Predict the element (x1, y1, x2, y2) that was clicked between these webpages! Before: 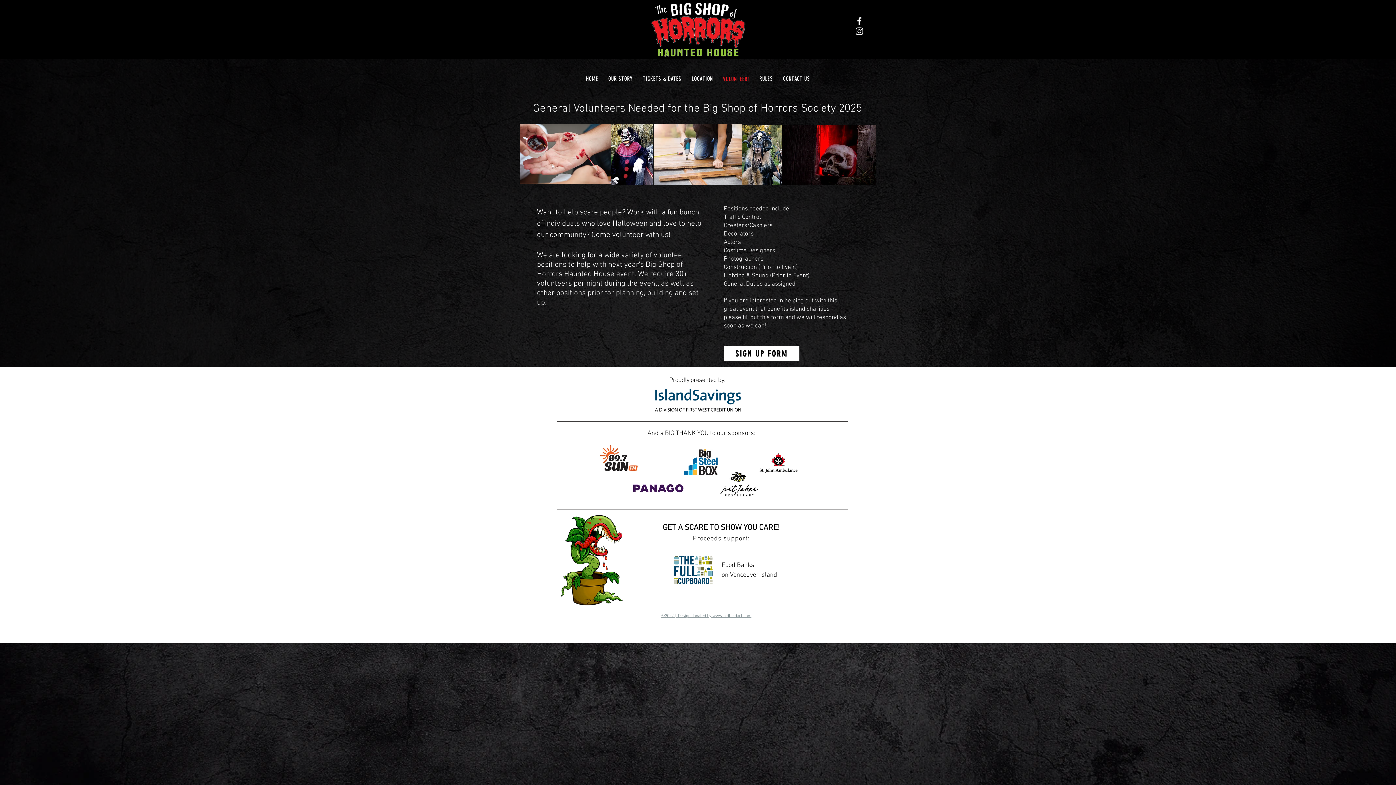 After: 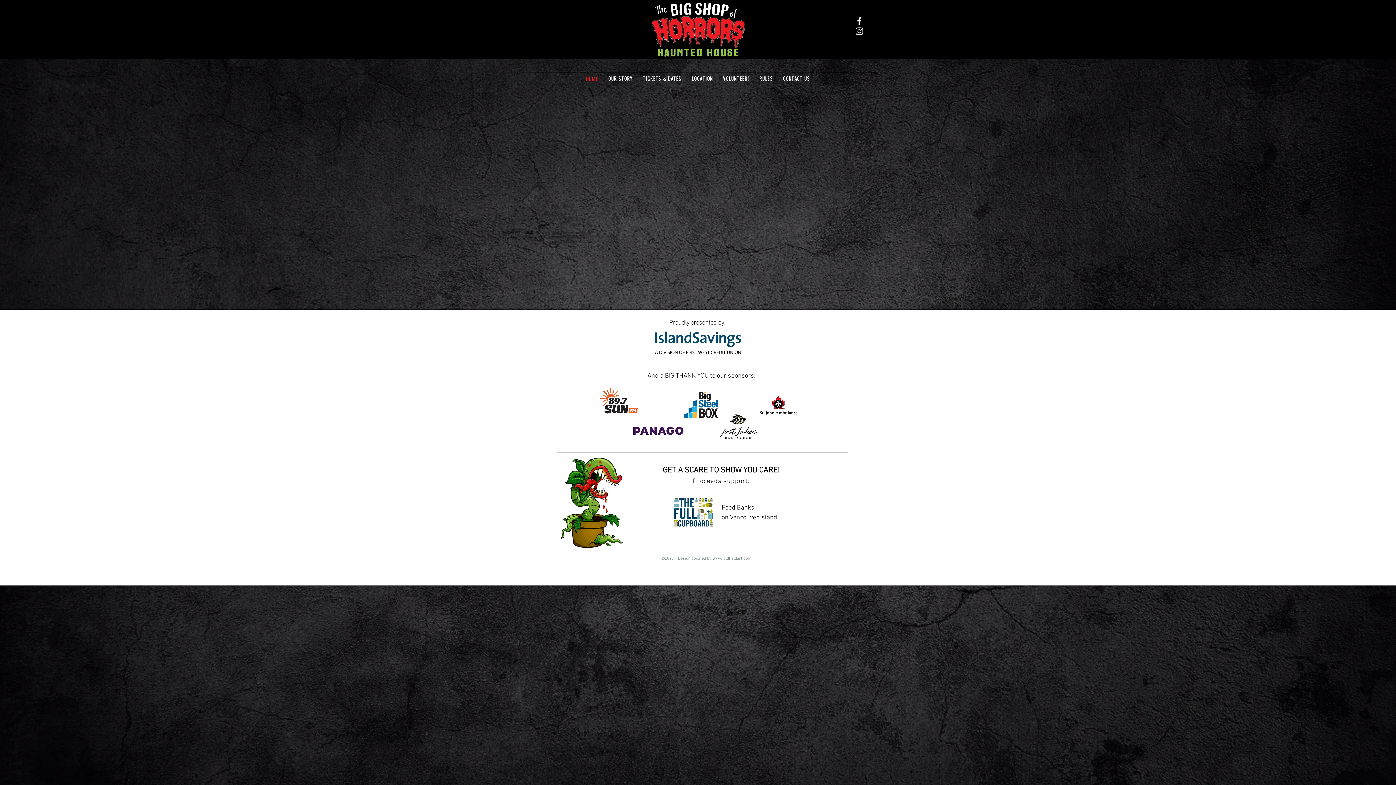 Action: label: HOME bbox: (582, 73, 601, 84)